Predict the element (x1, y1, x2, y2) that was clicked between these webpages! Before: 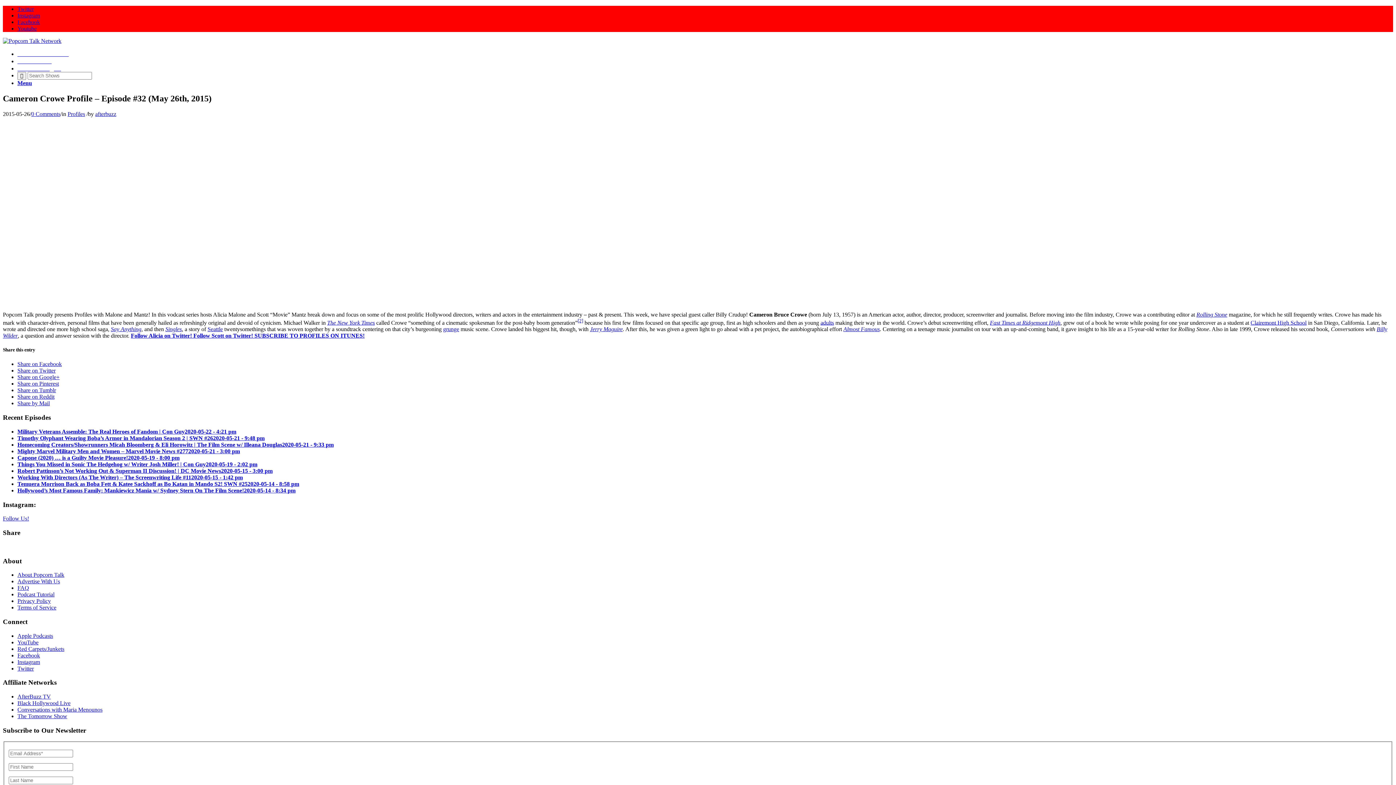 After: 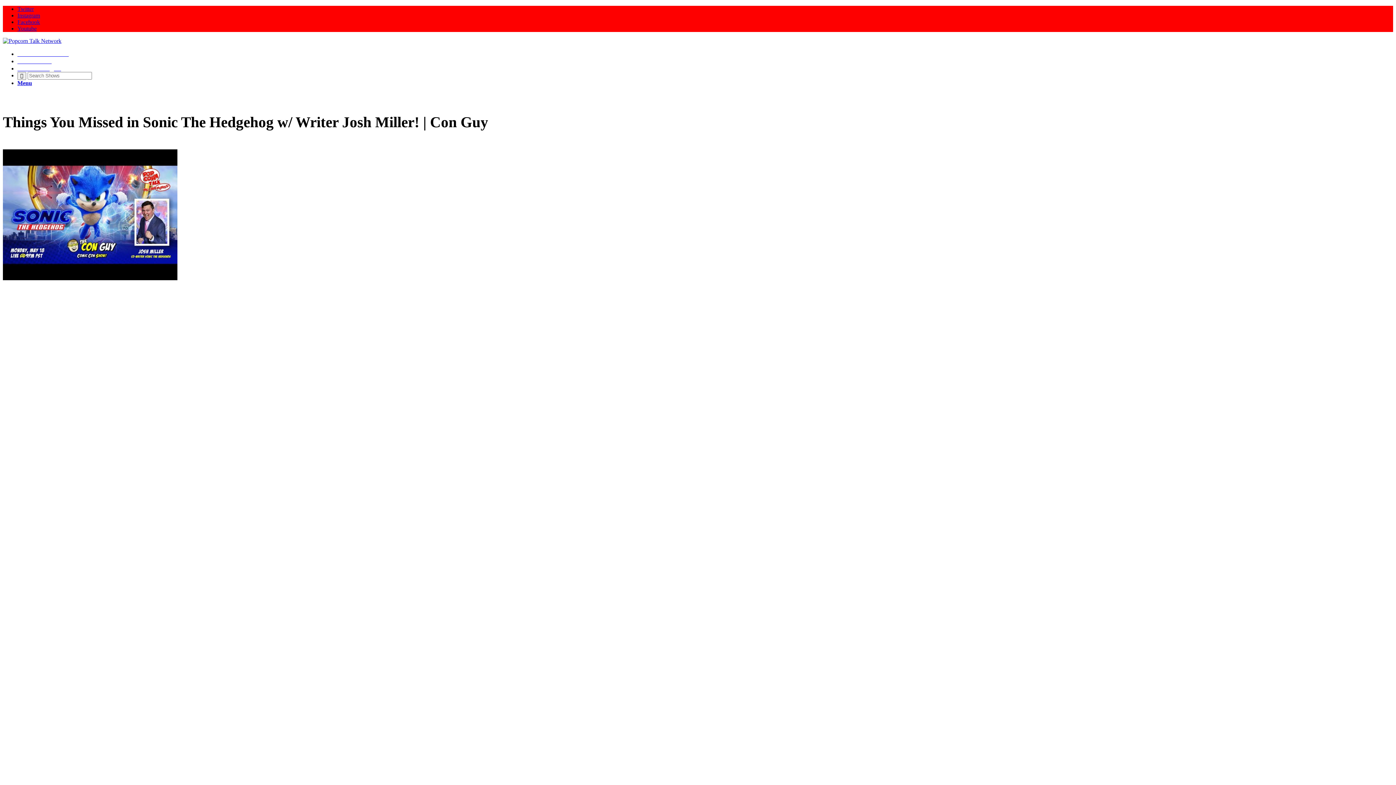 Action: label: Things You Missed in Sonic The Hedgehog w/ Writer Josh Miller! | Con Guy2020-05-19 - 2:02 pm bbox: (17, 461, 257, 467)